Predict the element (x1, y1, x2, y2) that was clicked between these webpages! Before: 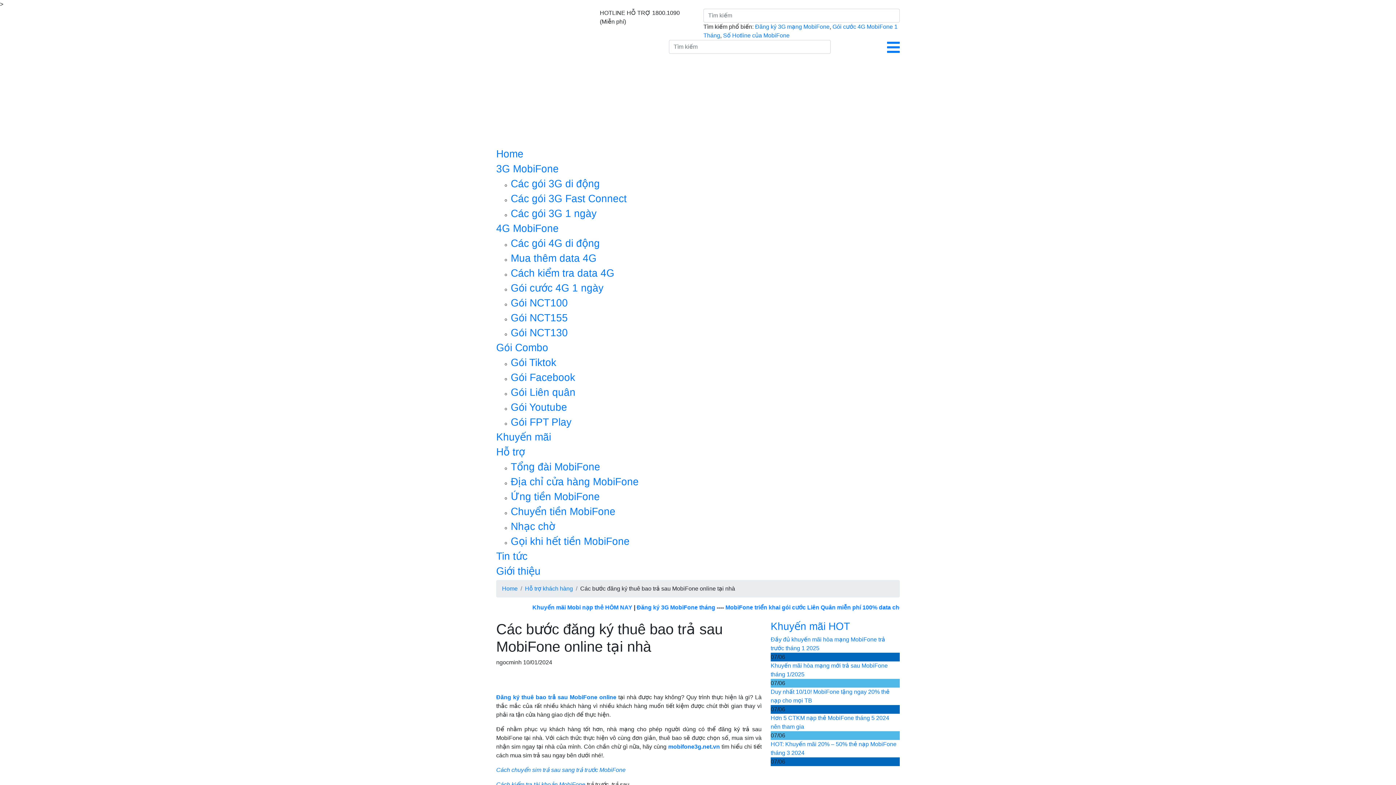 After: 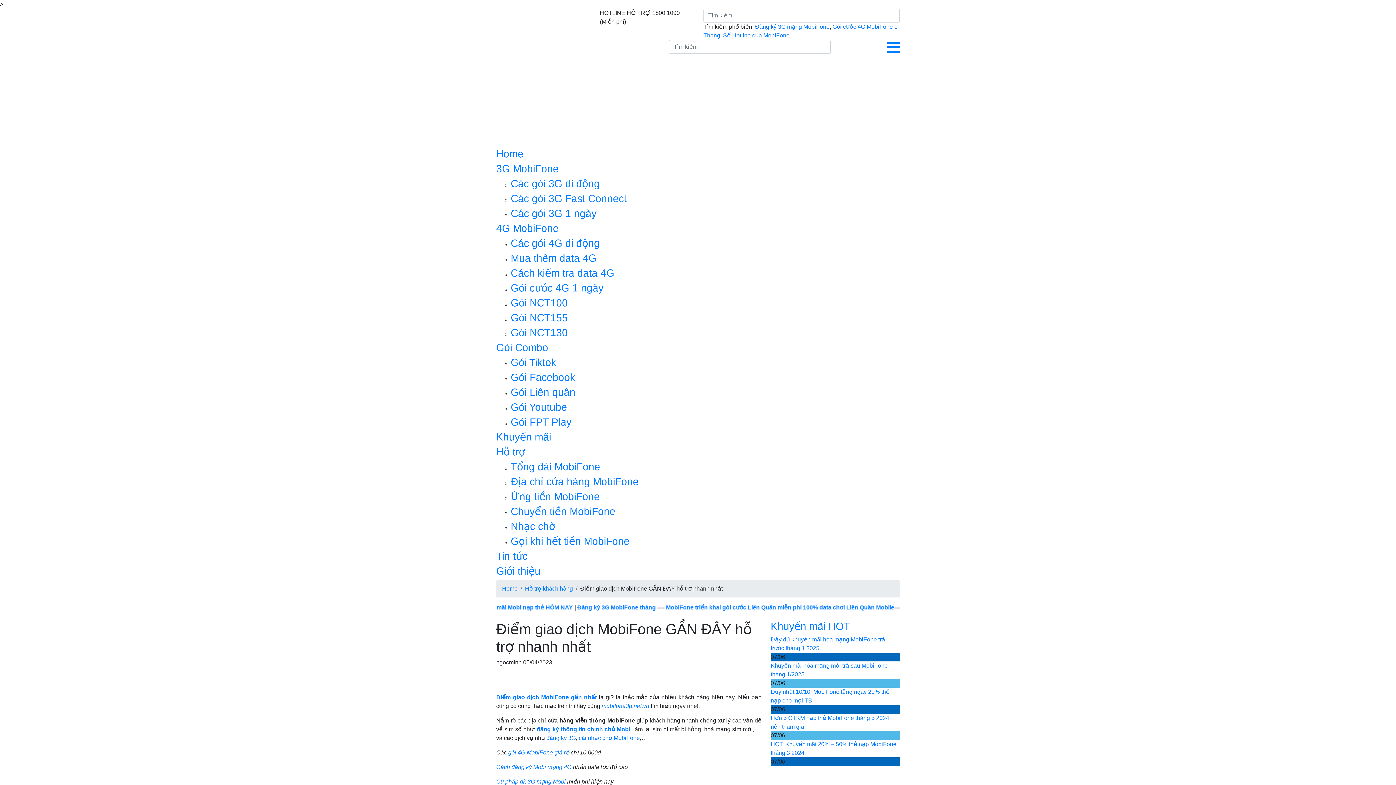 Action: bbox: (510, 476, 638, 487) label: Địa chỉ cửa hàng MobiFone